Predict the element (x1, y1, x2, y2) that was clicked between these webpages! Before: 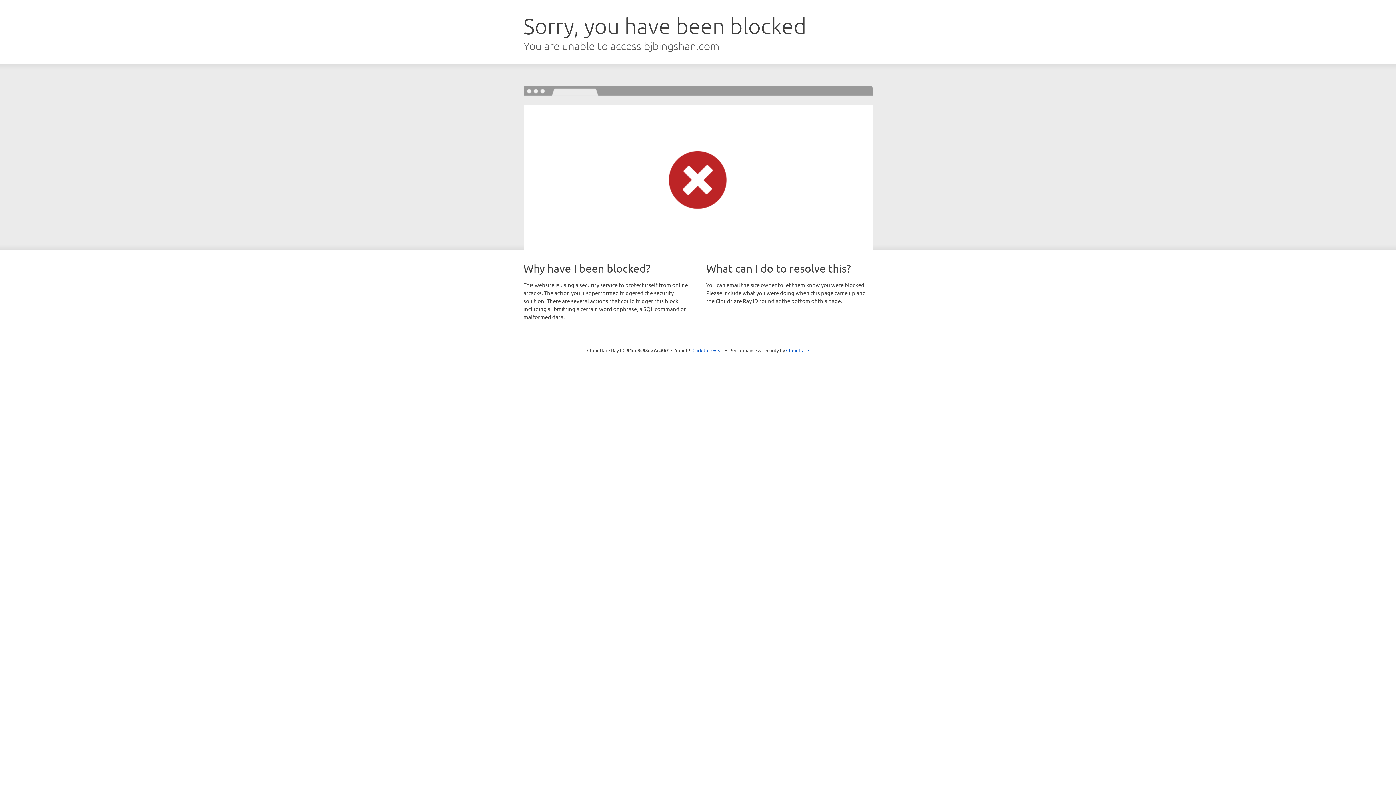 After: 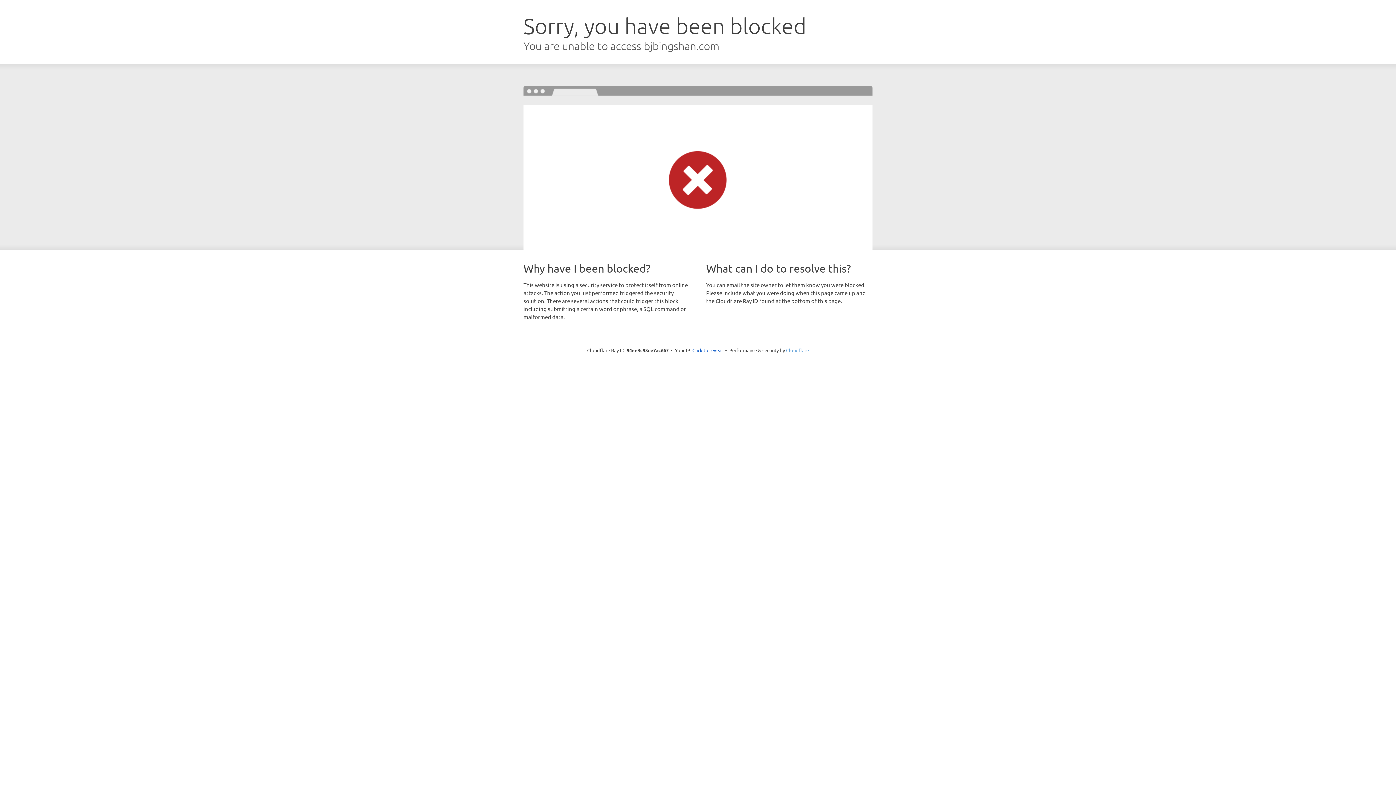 Action: label: Cloudflare bbox: (786, 347, 809, 353)